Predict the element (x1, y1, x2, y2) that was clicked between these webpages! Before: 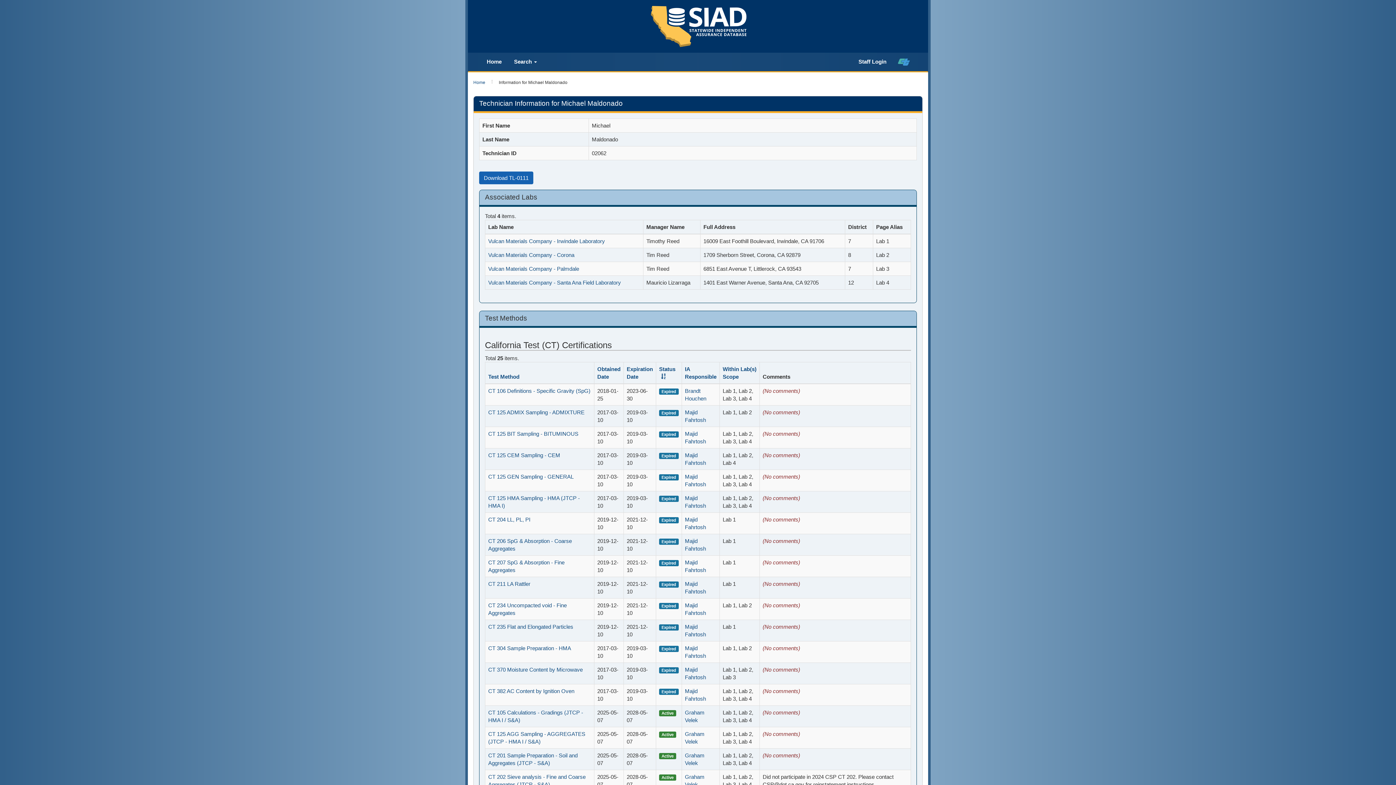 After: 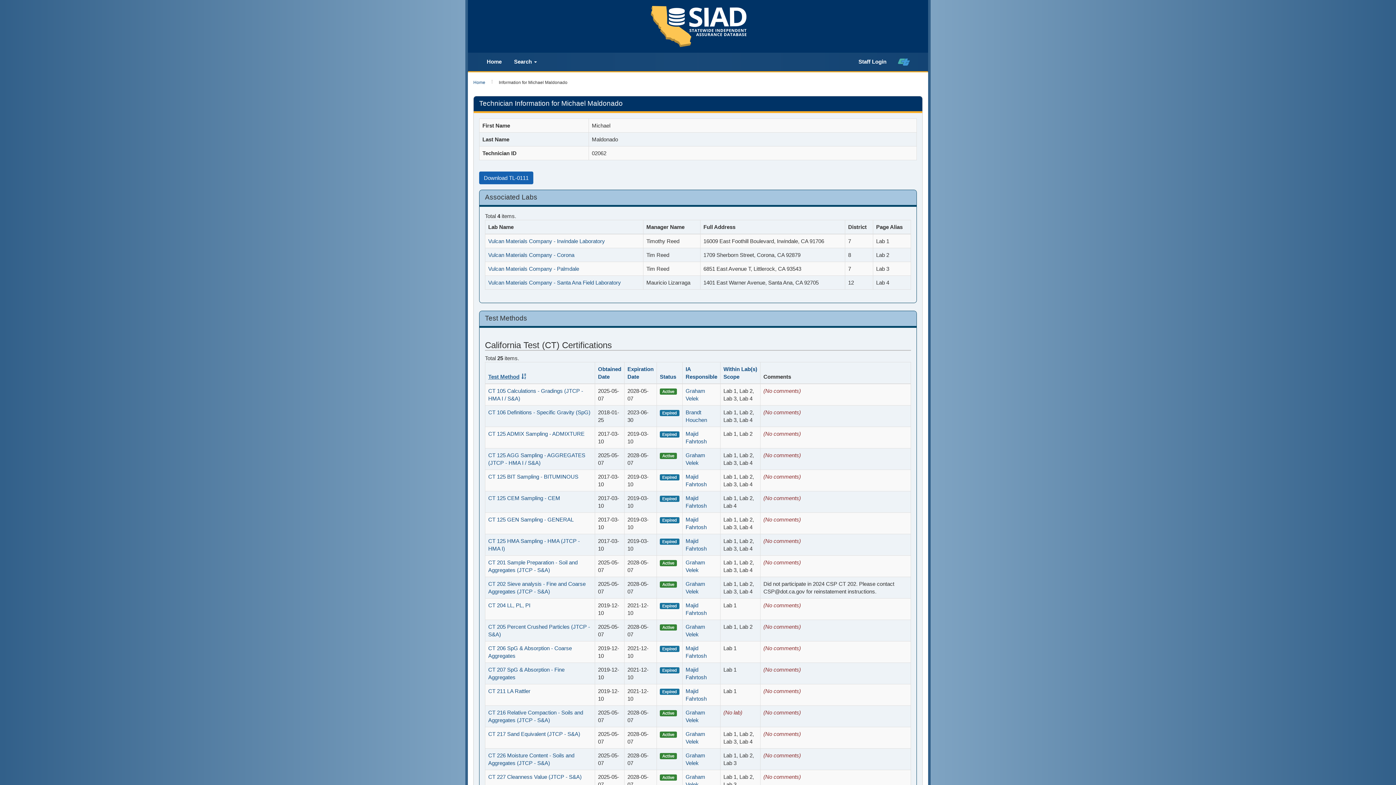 Action: bbox: (488, 373, 519, 380) label: Test Method